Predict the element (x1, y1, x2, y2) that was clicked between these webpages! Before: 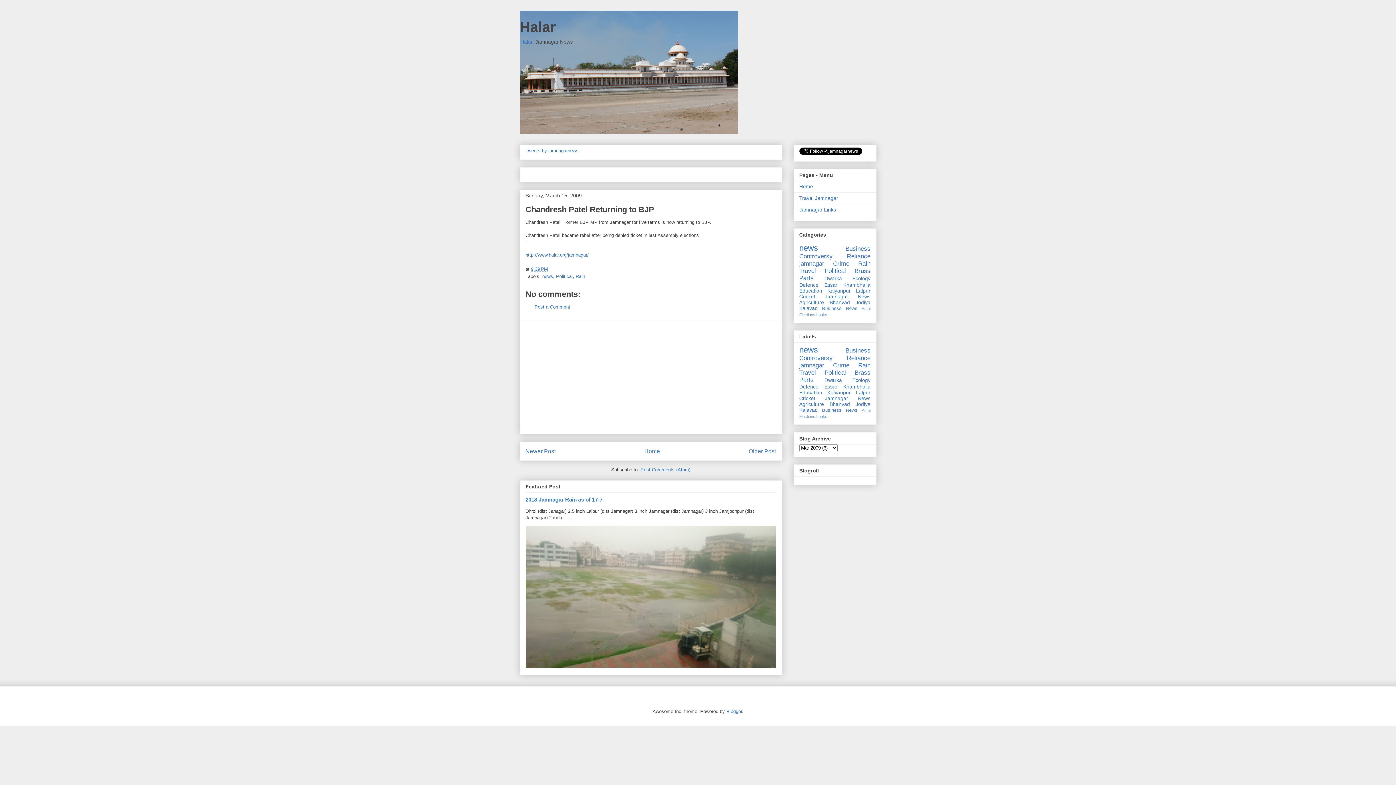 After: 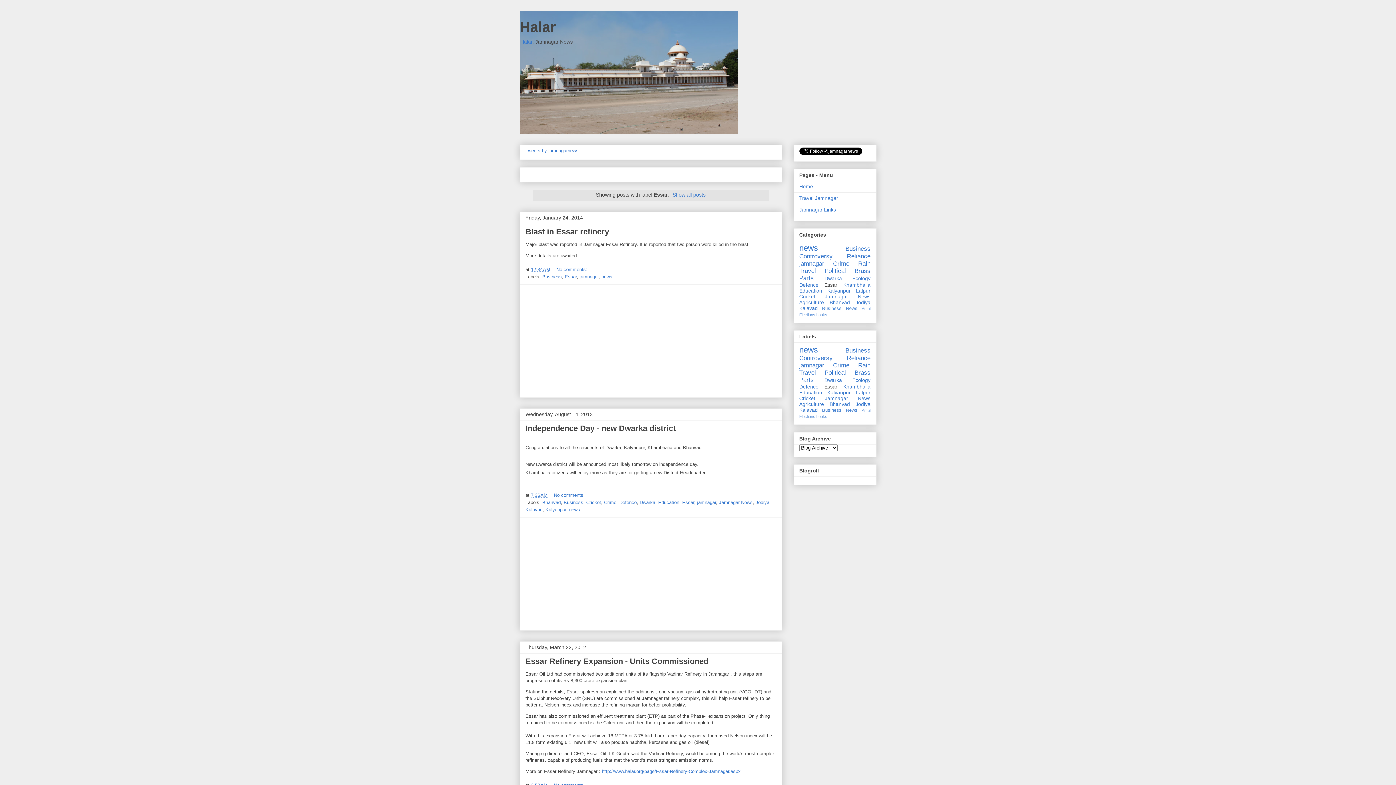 Action: label: Essar bbox: (824, 282, 837, 287)